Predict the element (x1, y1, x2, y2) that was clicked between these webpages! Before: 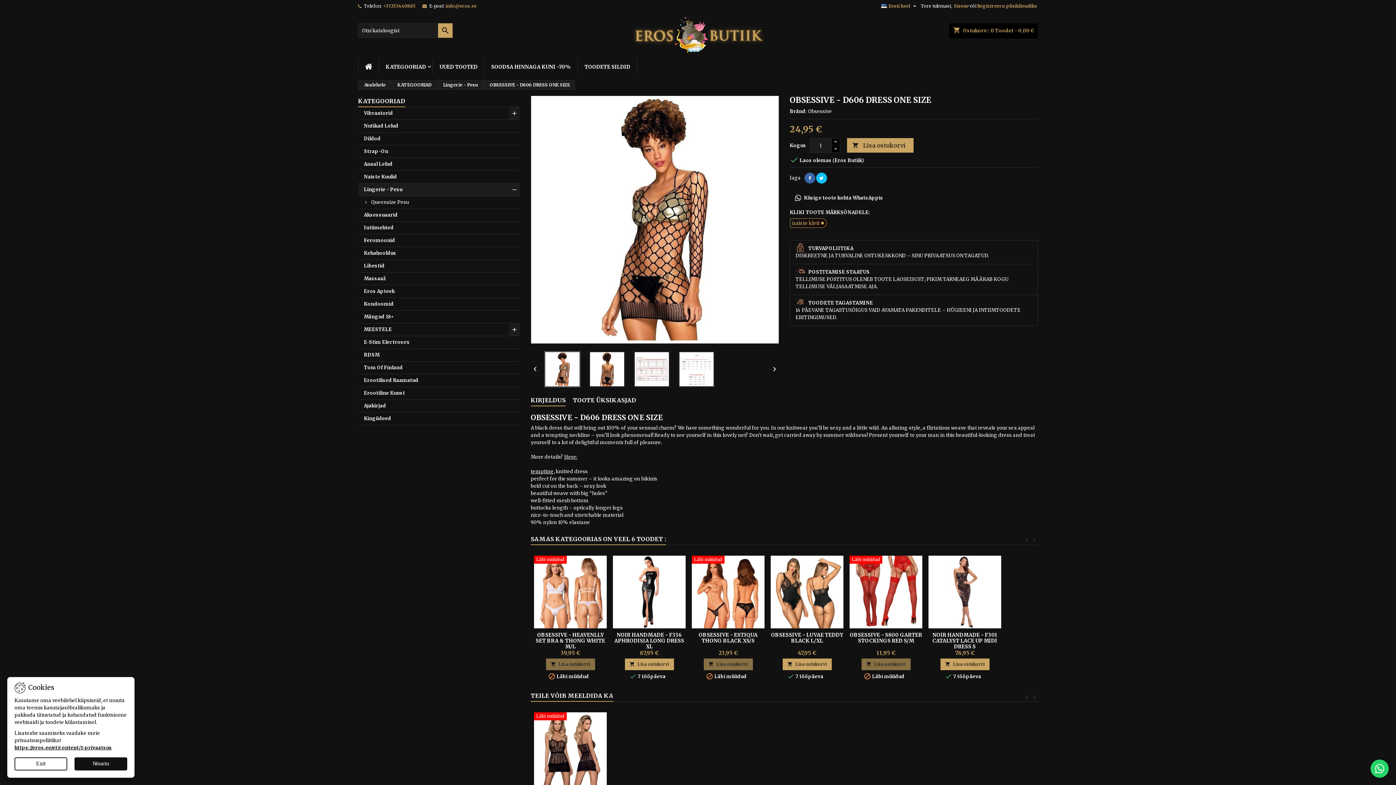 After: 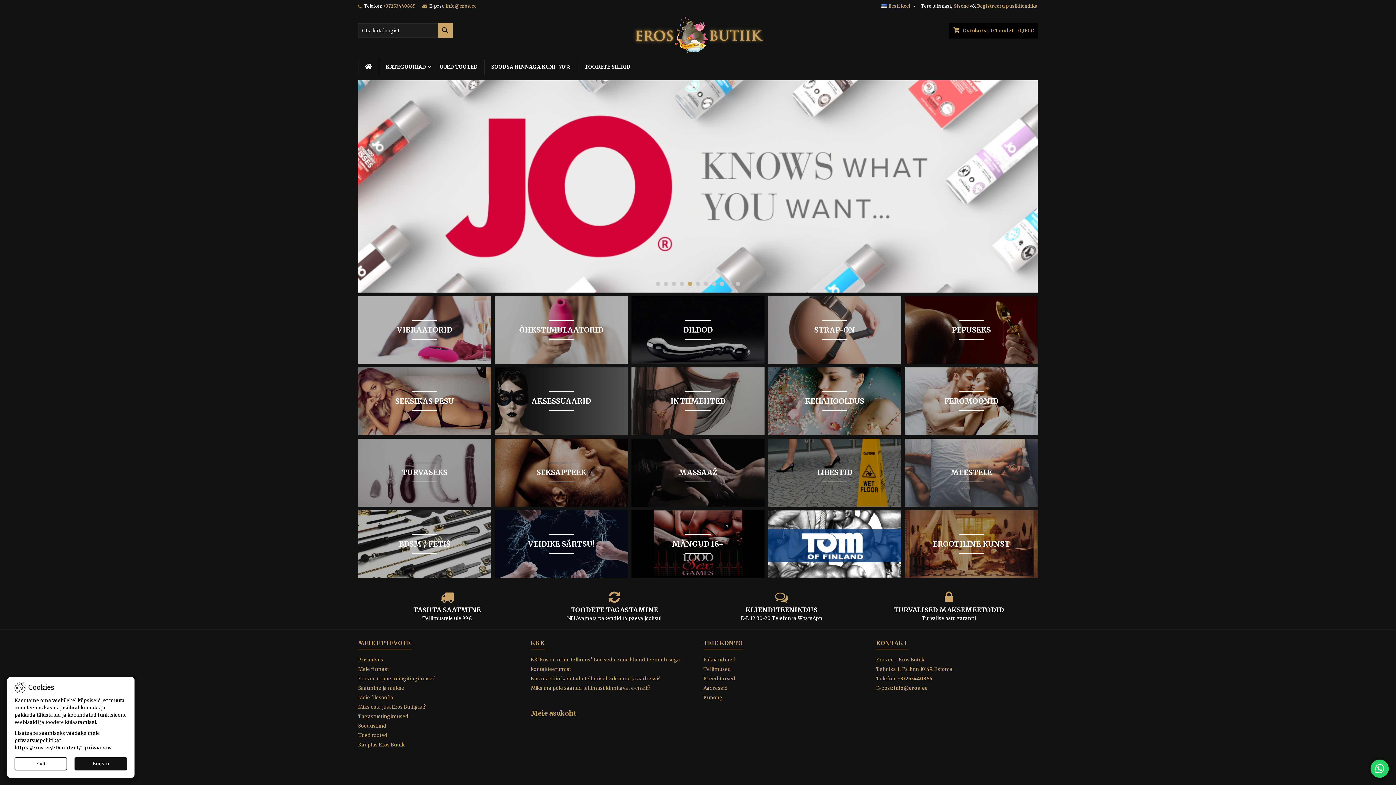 Action: bbox: (379, 58, 432, 74) label: KATEGOORIAD